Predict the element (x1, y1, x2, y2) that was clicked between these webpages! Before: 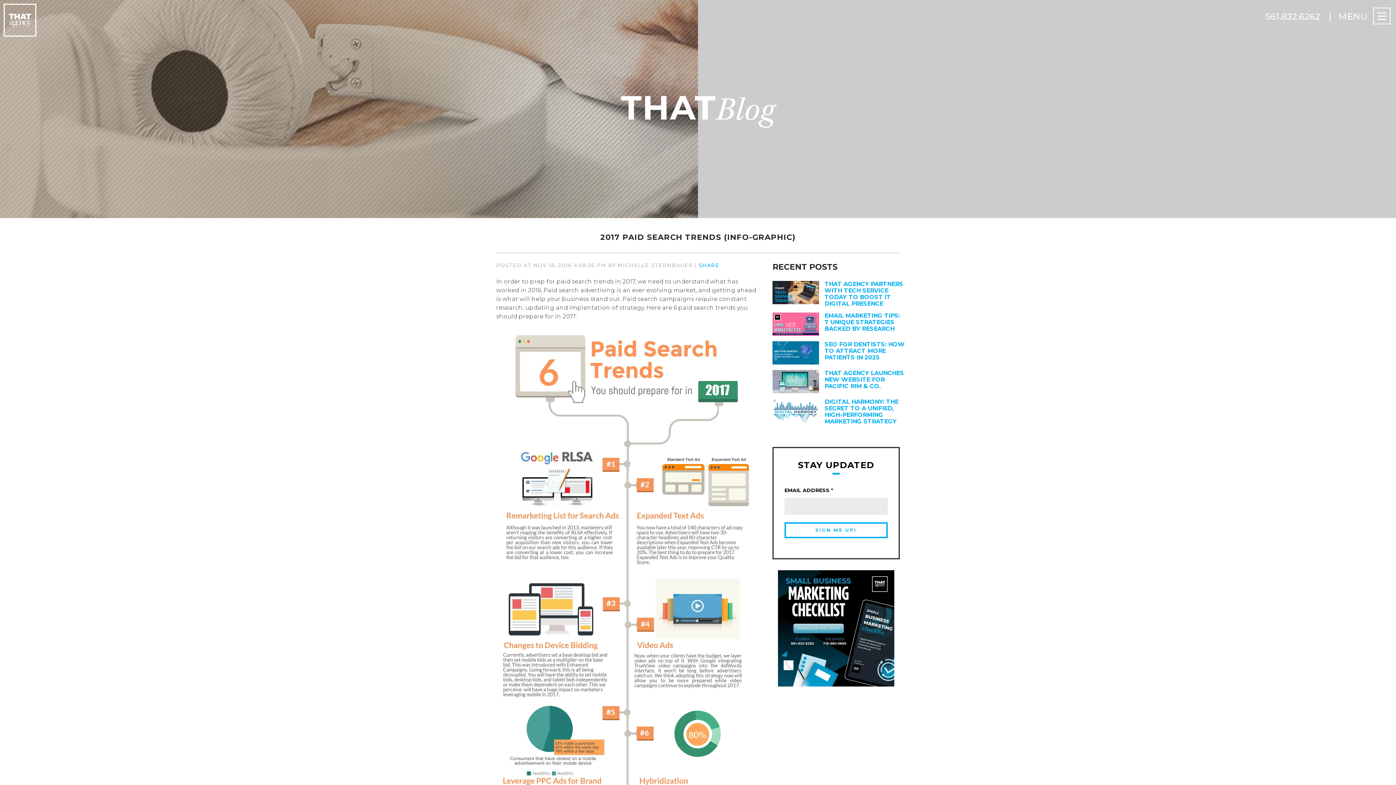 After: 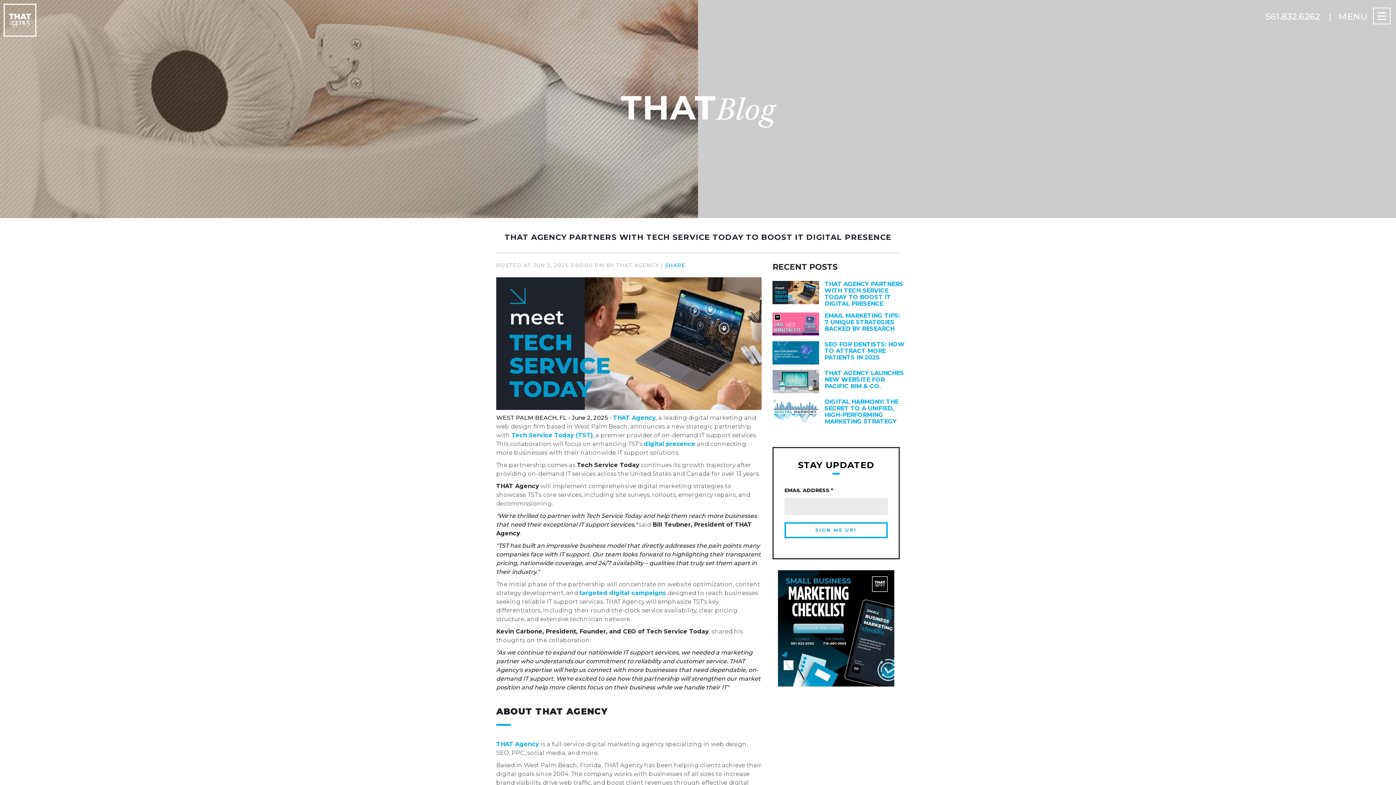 Action: bbox: (767, 281, 905, 307) label: THAT AGENCY PARTNERS WITH TECH SERVICE TODAY TO BOOST IT DIGITAL PRESENCE